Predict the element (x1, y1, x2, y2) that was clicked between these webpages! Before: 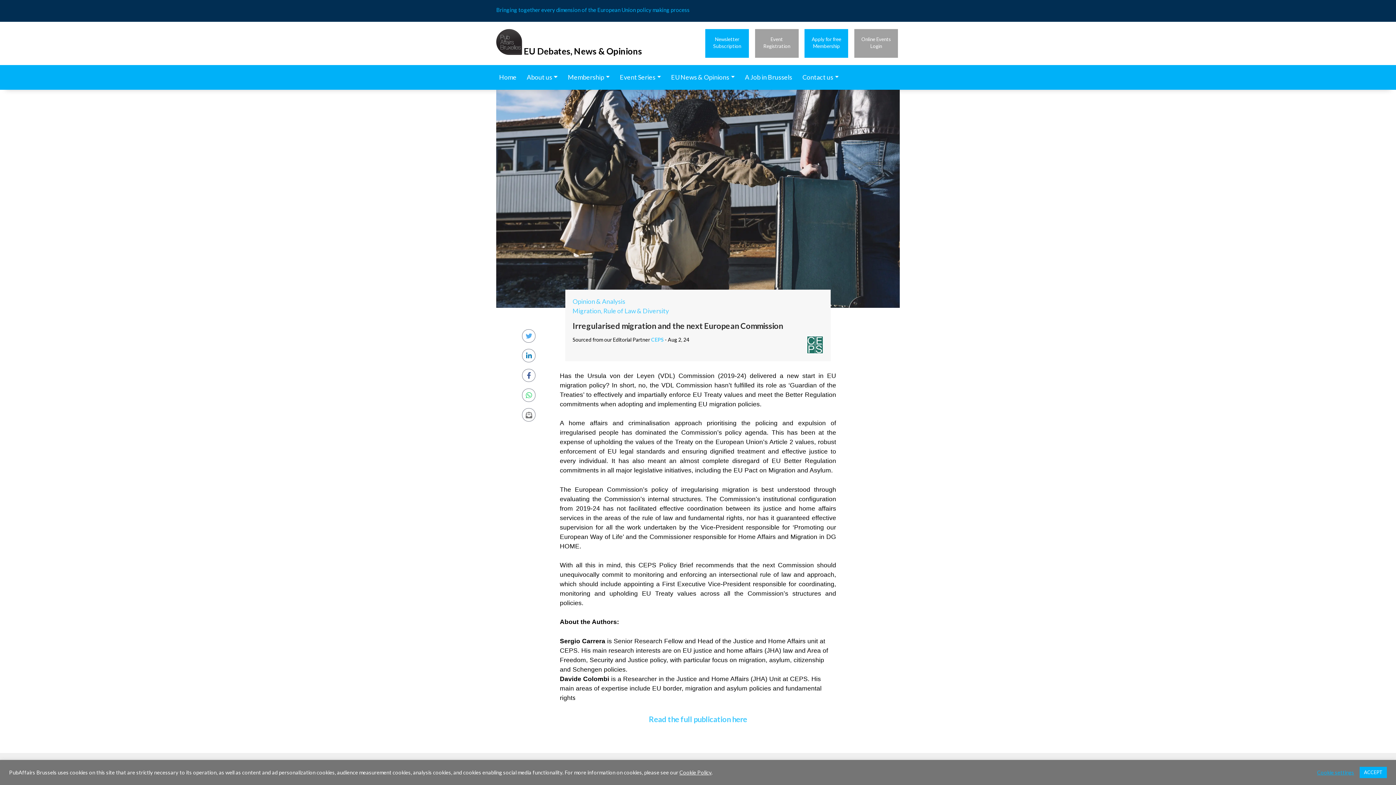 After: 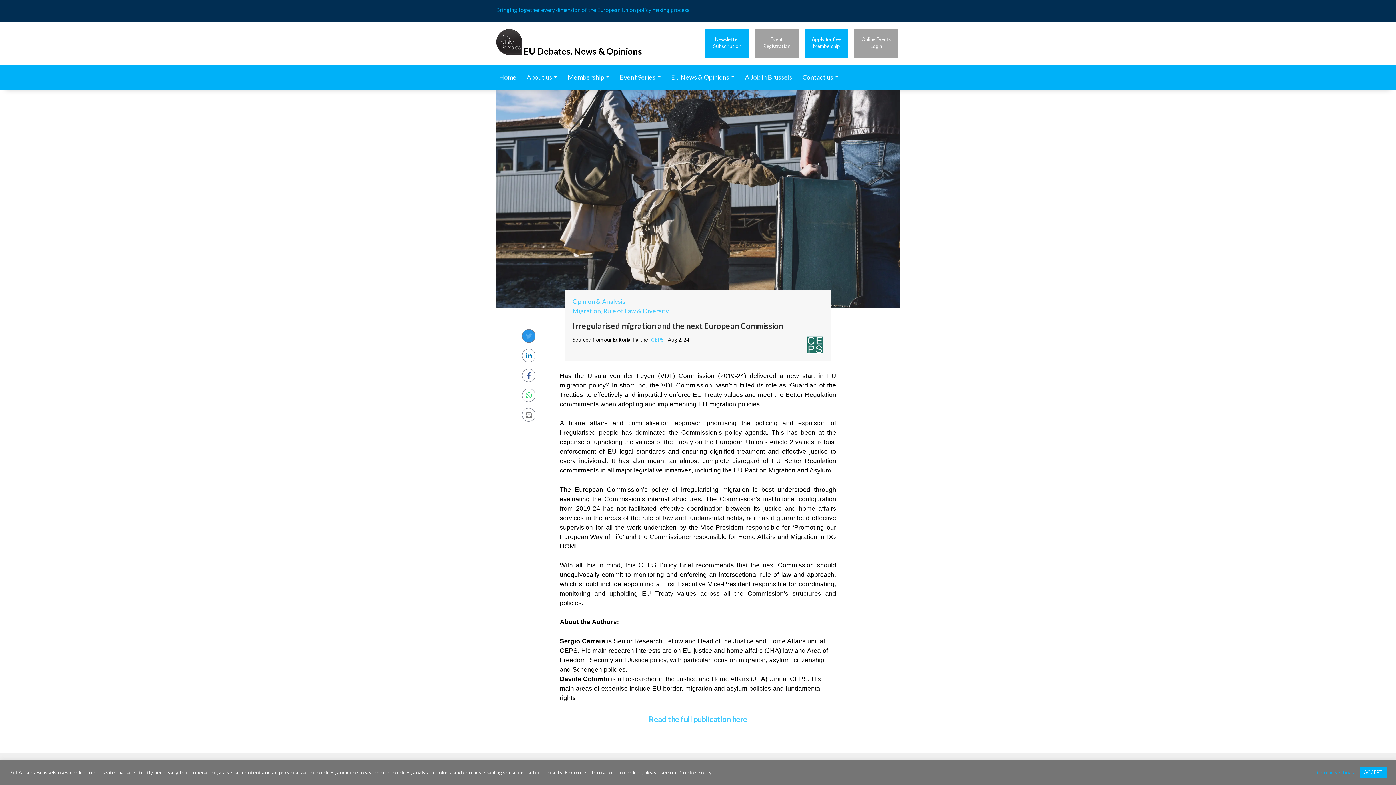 Action: label: Share on Twitter bbox: (522, 329, 535, 342)